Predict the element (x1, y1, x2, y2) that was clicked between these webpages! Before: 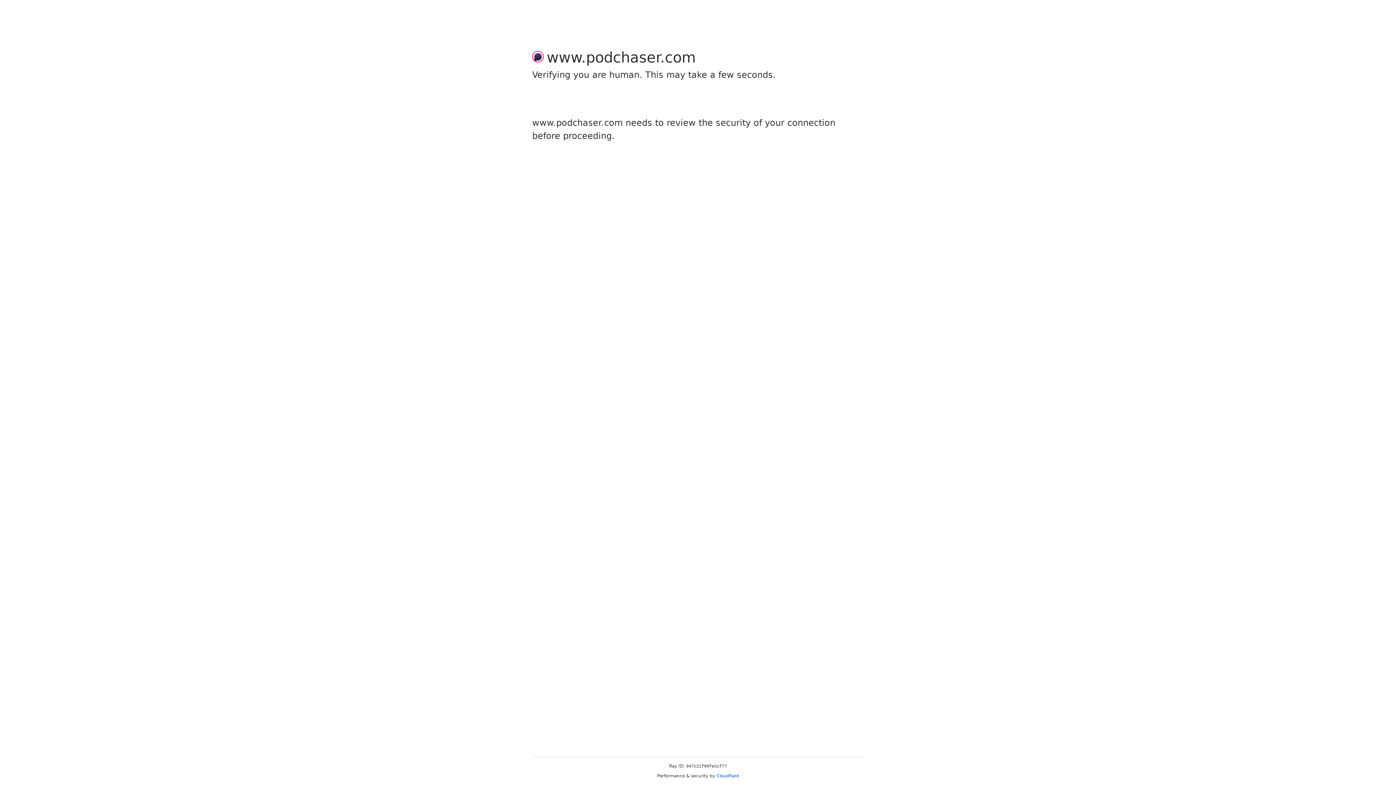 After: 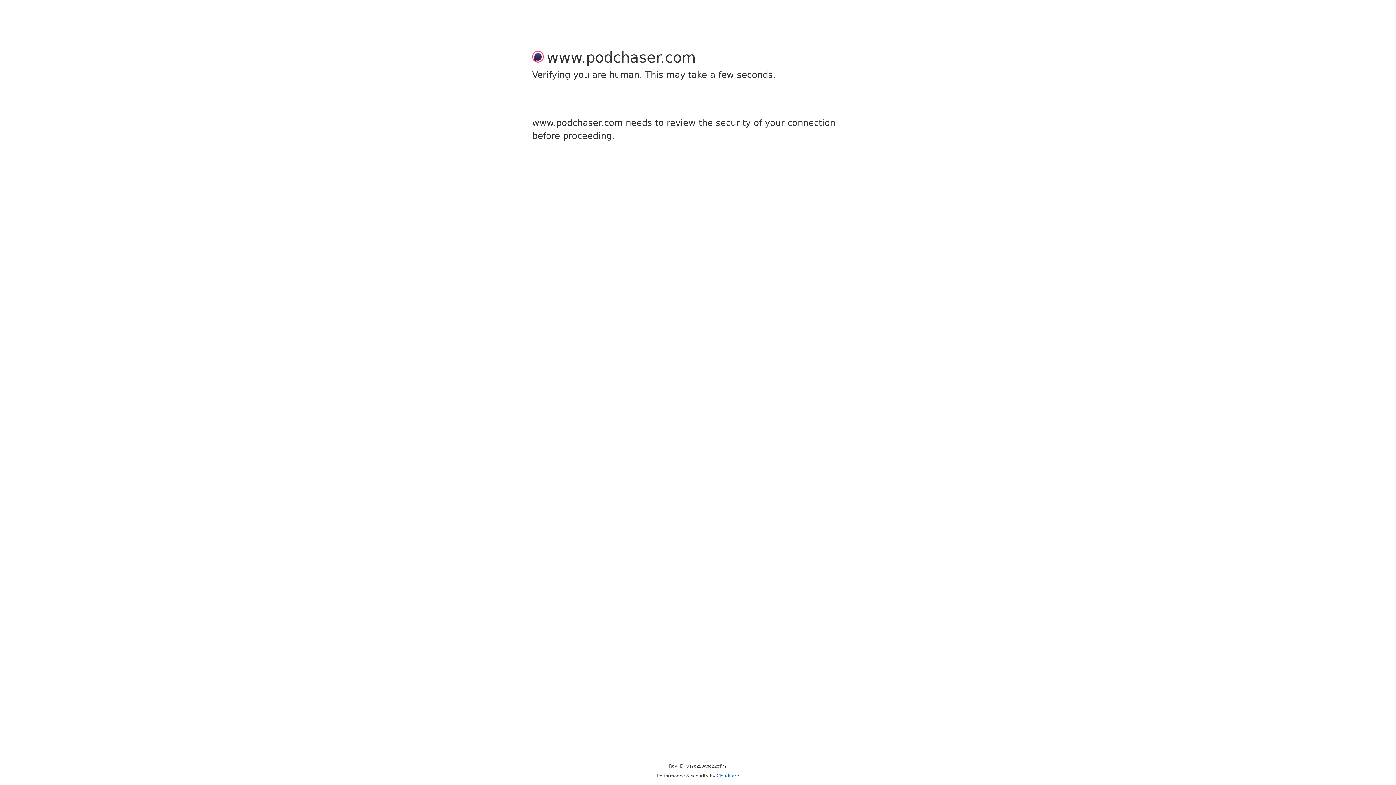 Action: label: Cloudflare bbox: (716, 773, 739, 778)